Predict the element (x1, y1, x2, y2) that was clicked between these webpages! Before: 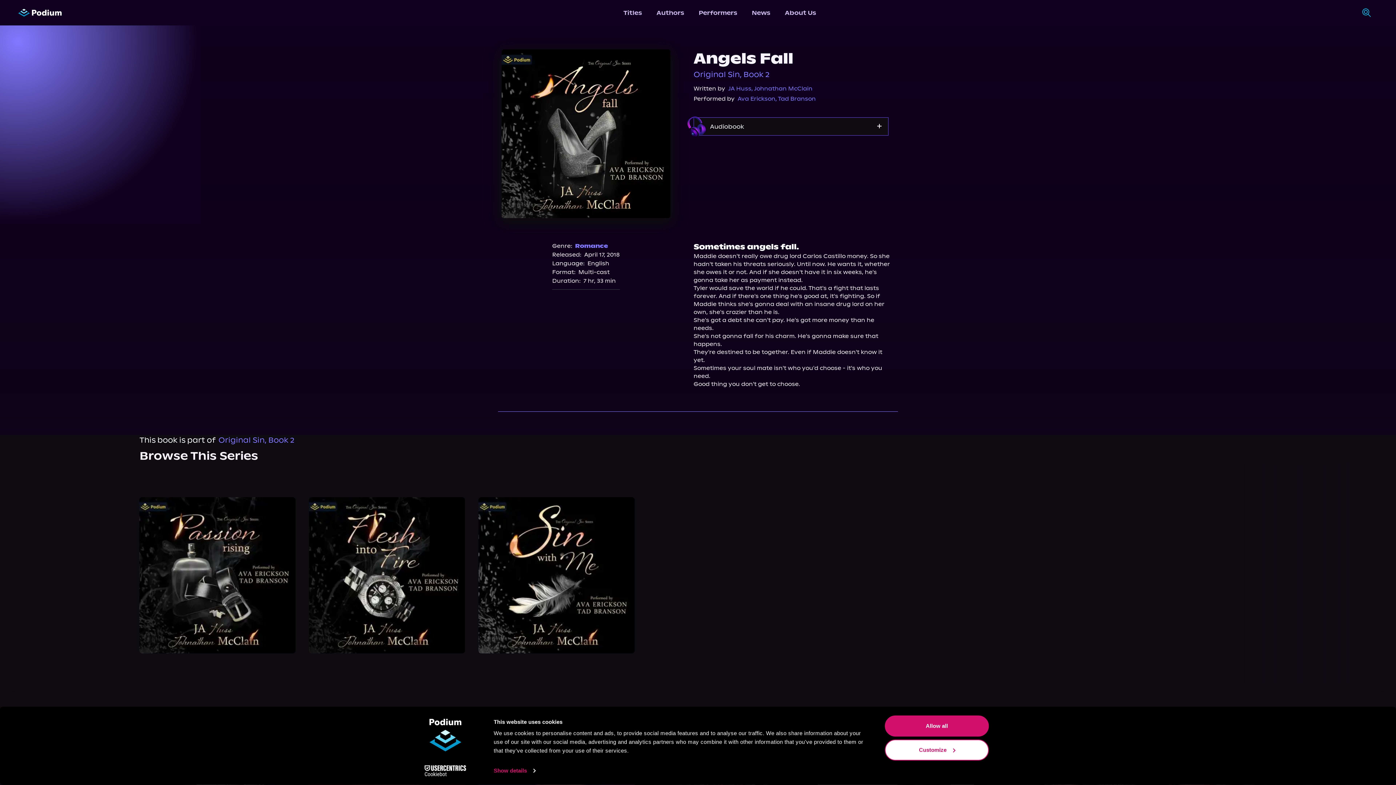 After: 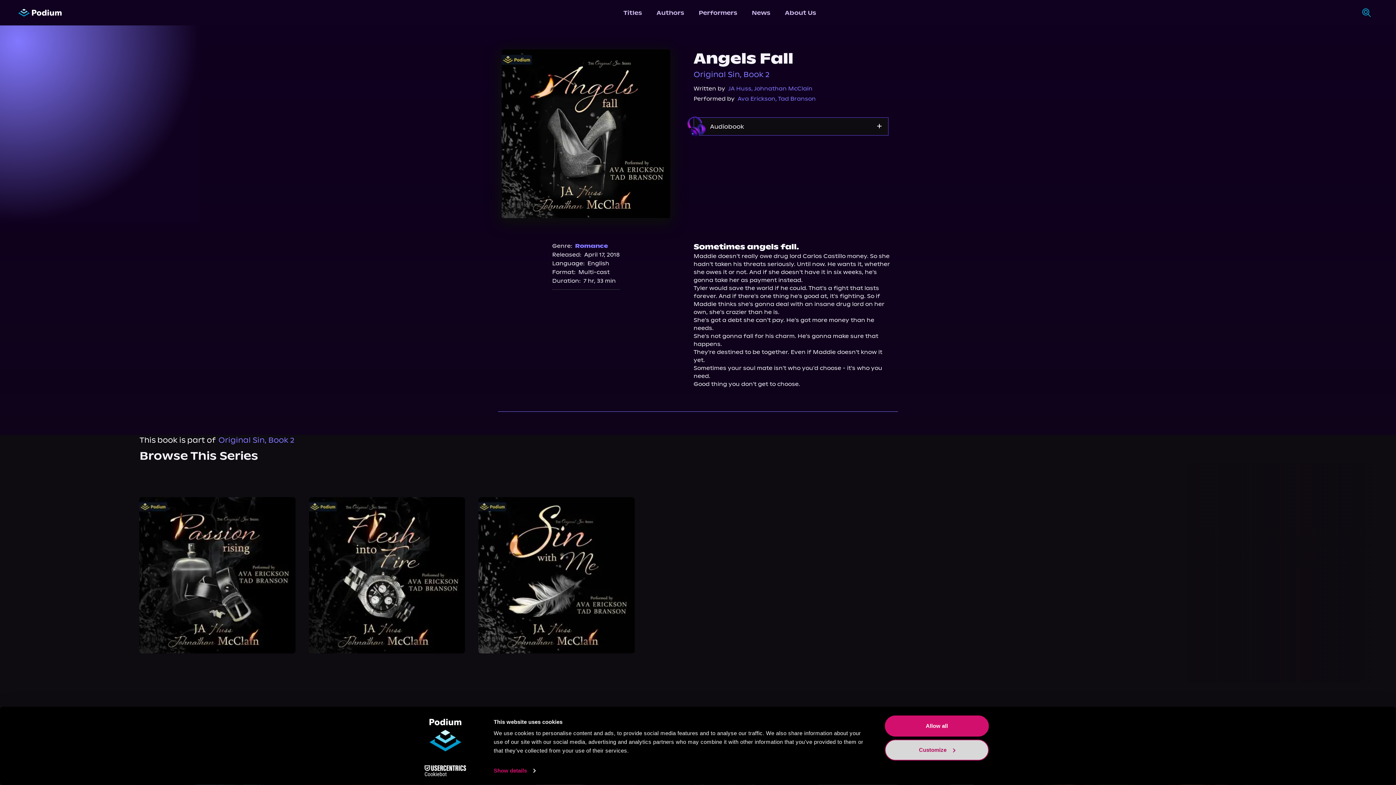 Action: label: Customize bbox: (885, 739, 989, 760)